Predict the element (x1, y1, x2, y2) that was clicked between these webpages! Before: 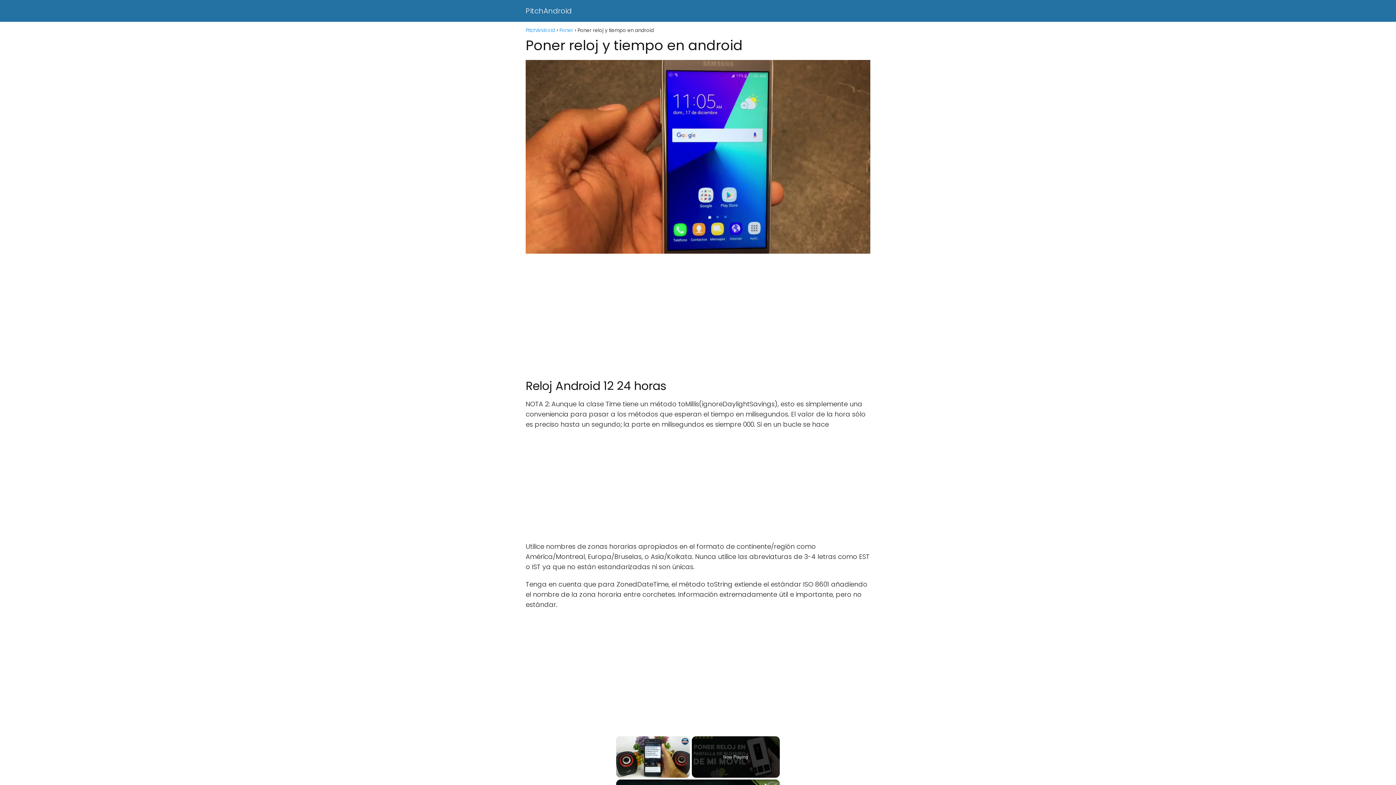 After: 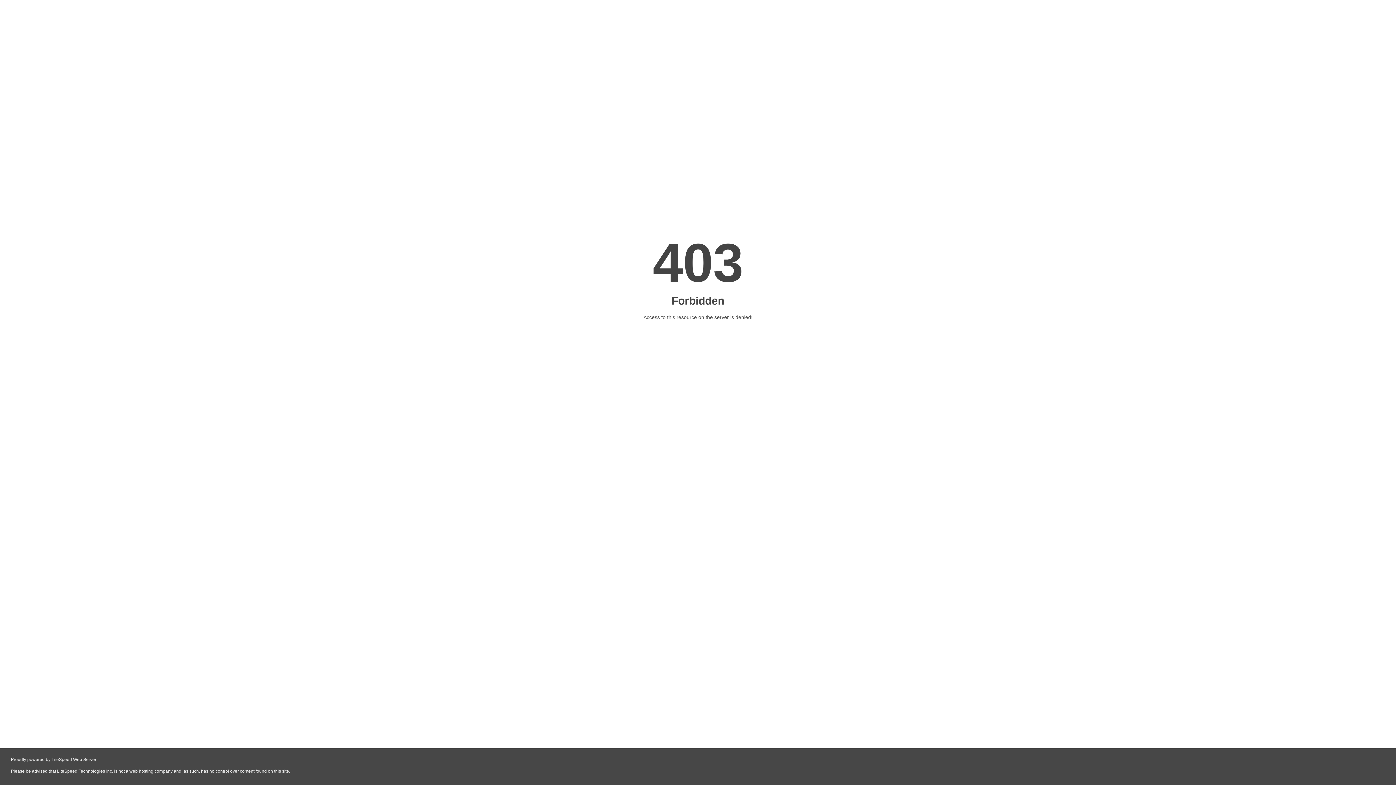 Action: bbox: (559, 26, 573, 33) label: Poner